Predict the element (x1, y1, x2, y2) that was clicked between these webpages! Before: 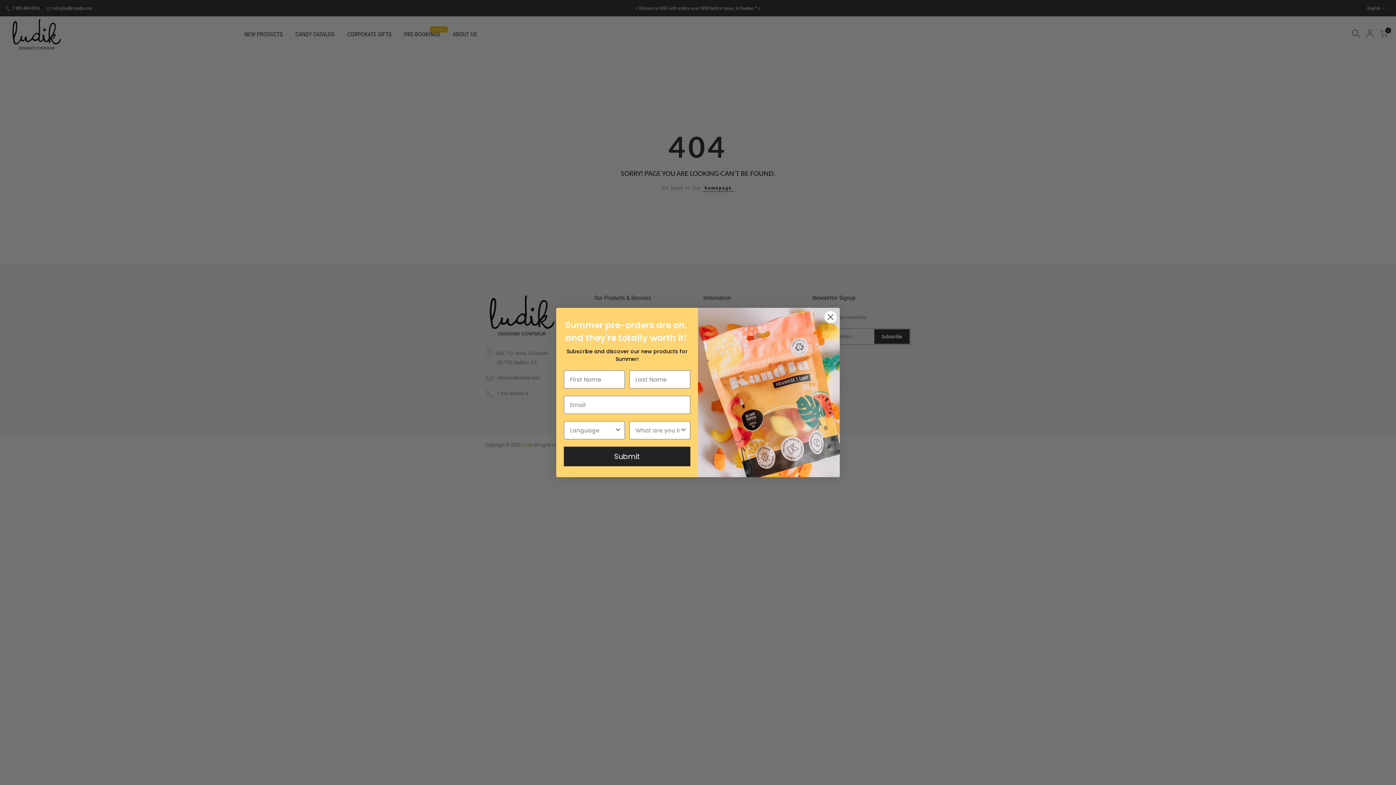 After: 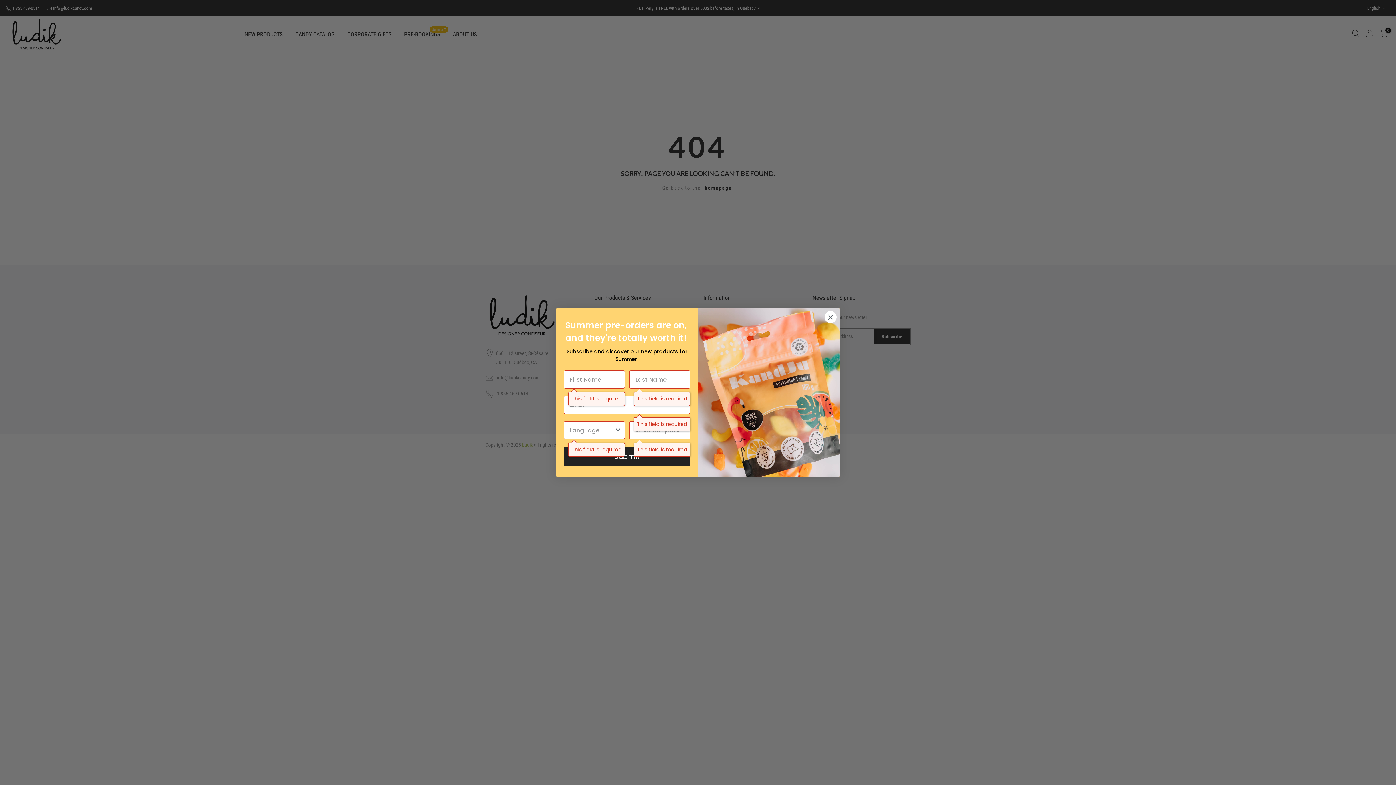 Action: label: Submit bbox: (564, 439, 690, 459)